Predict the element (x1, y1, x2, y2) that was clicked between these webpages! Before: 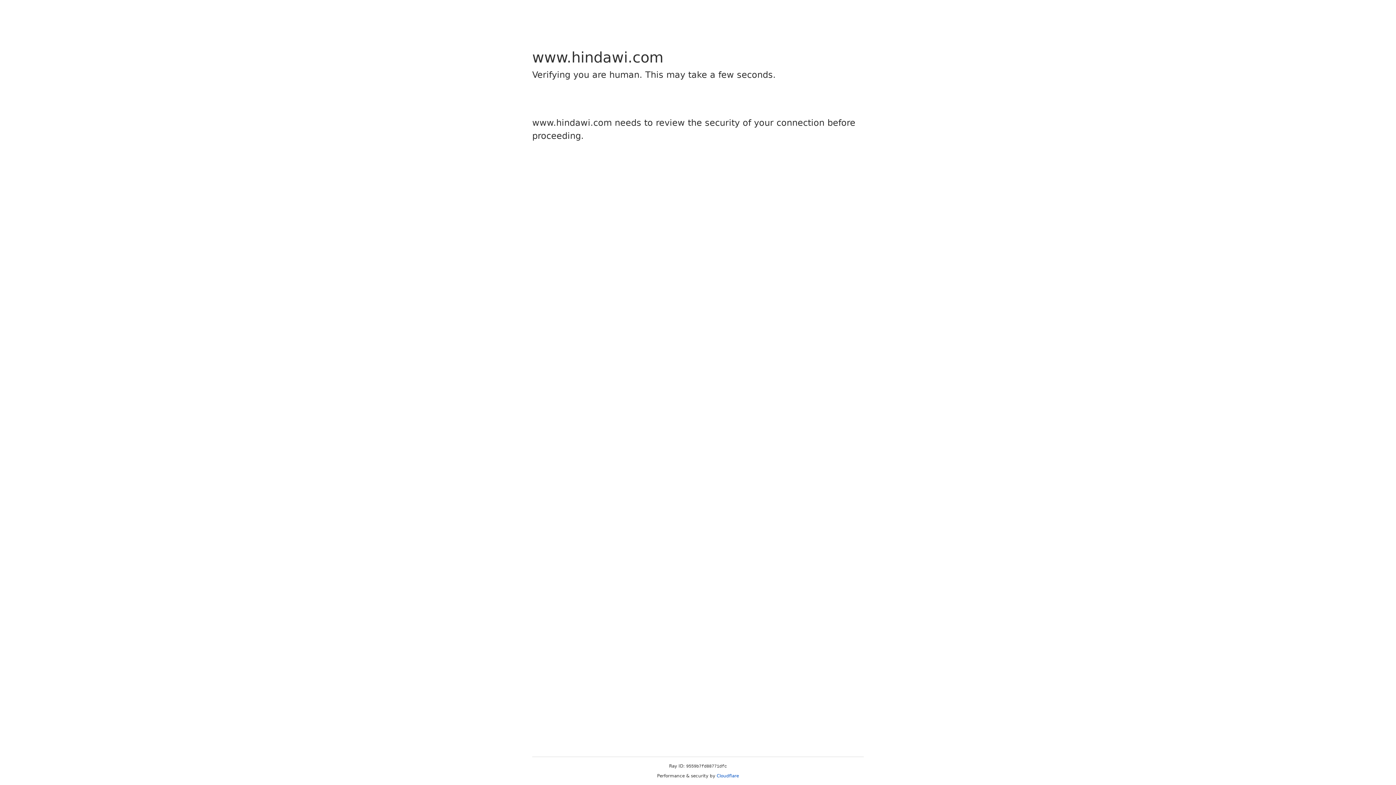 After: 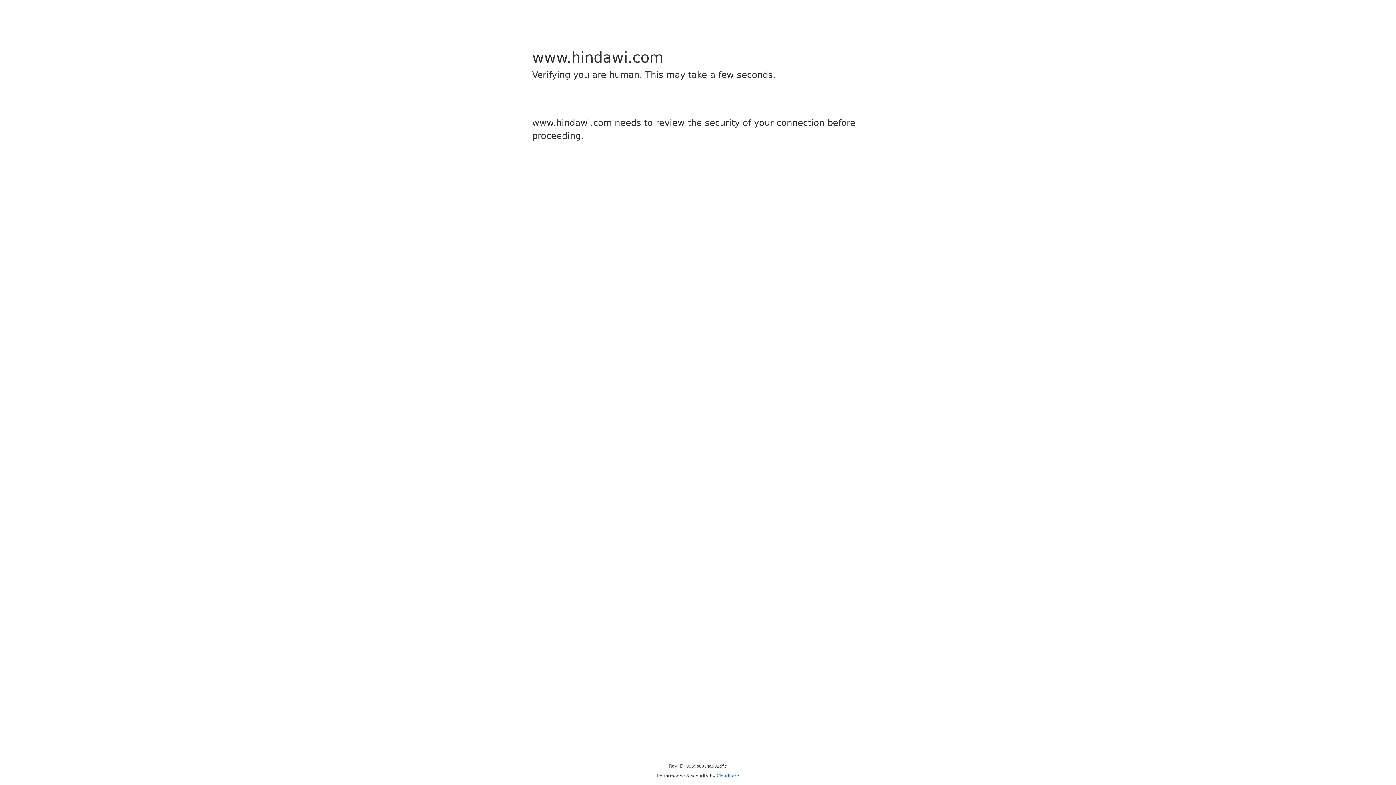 Action: bbox: (716, 773, 739, 778) label: Cloudflare